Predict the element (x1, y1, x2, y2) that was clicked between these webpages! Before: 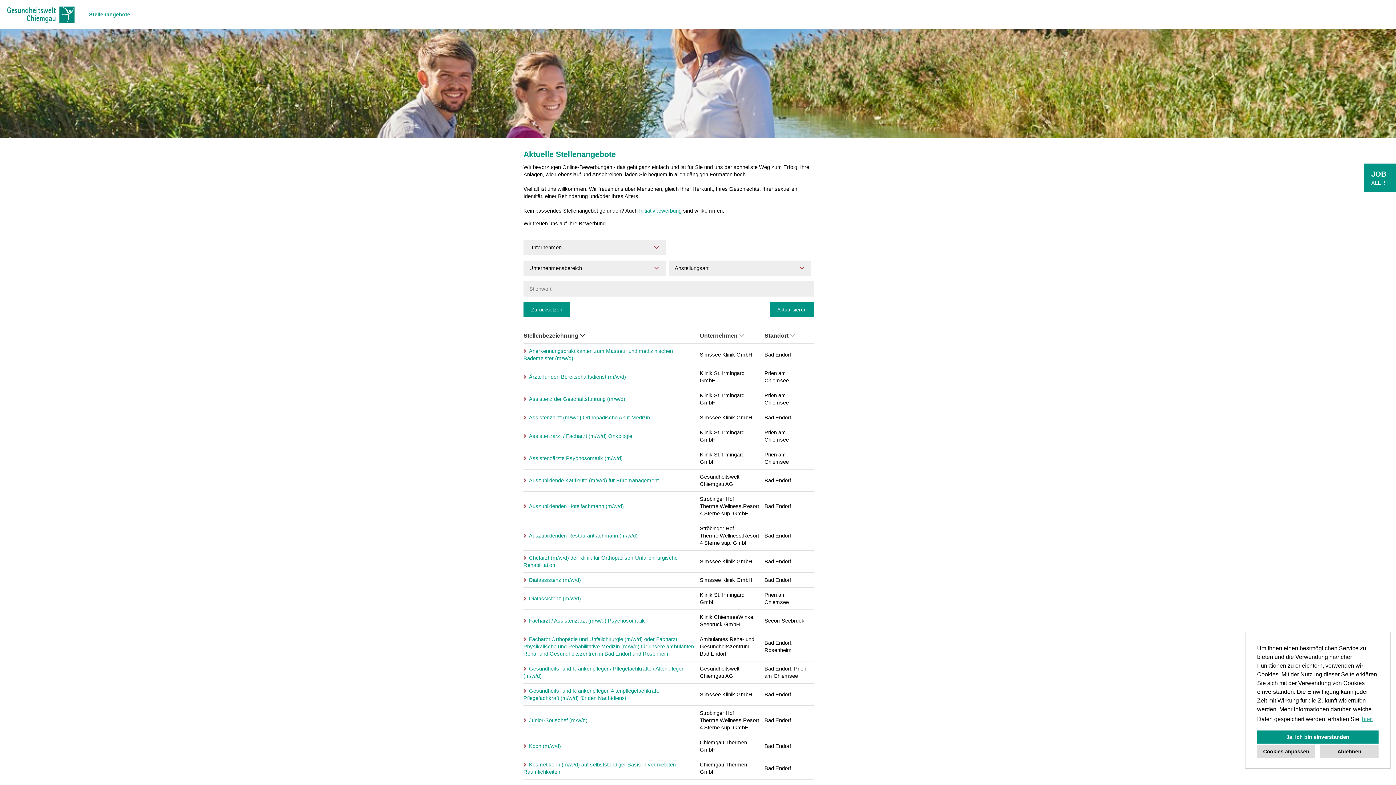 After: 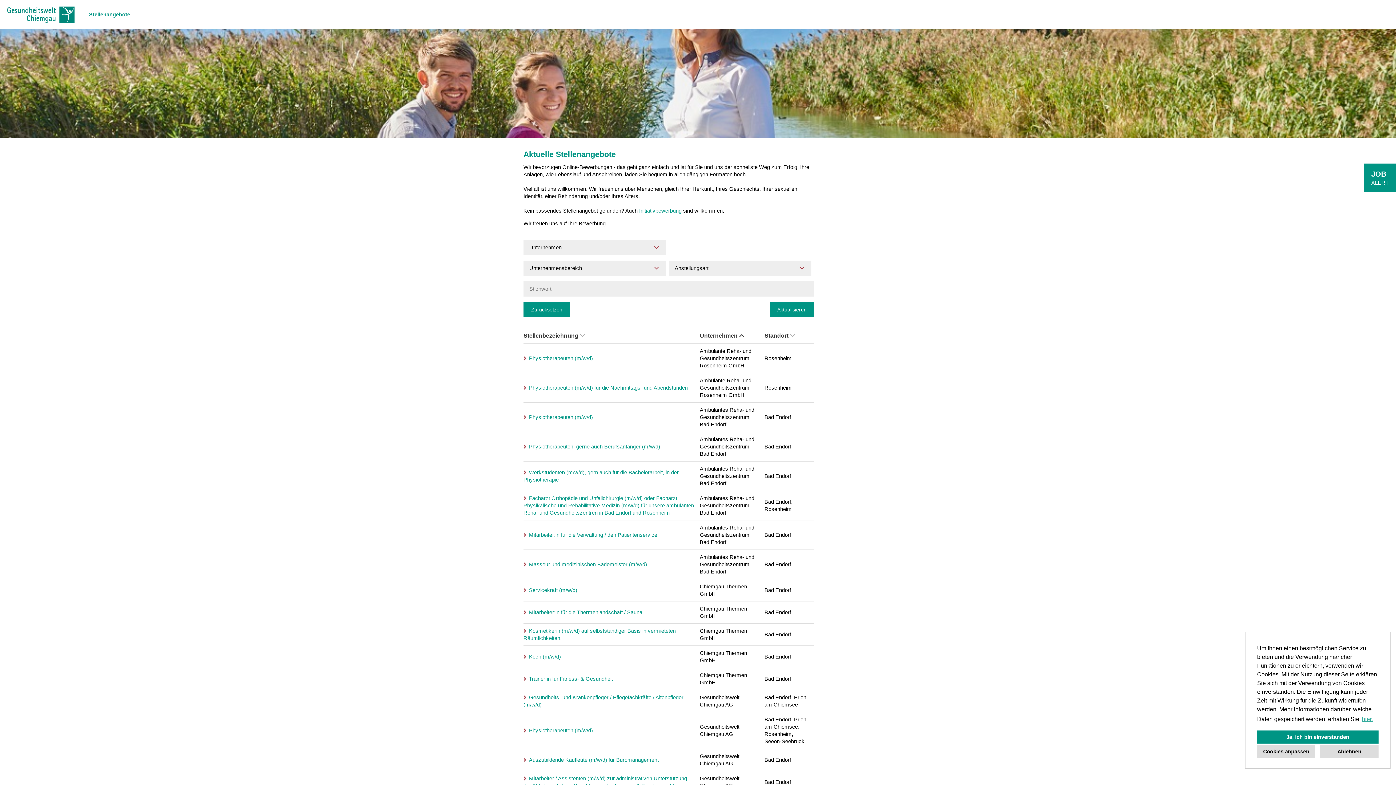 Action: bbox: (700, 332, 744, 338) label: Unternehmen